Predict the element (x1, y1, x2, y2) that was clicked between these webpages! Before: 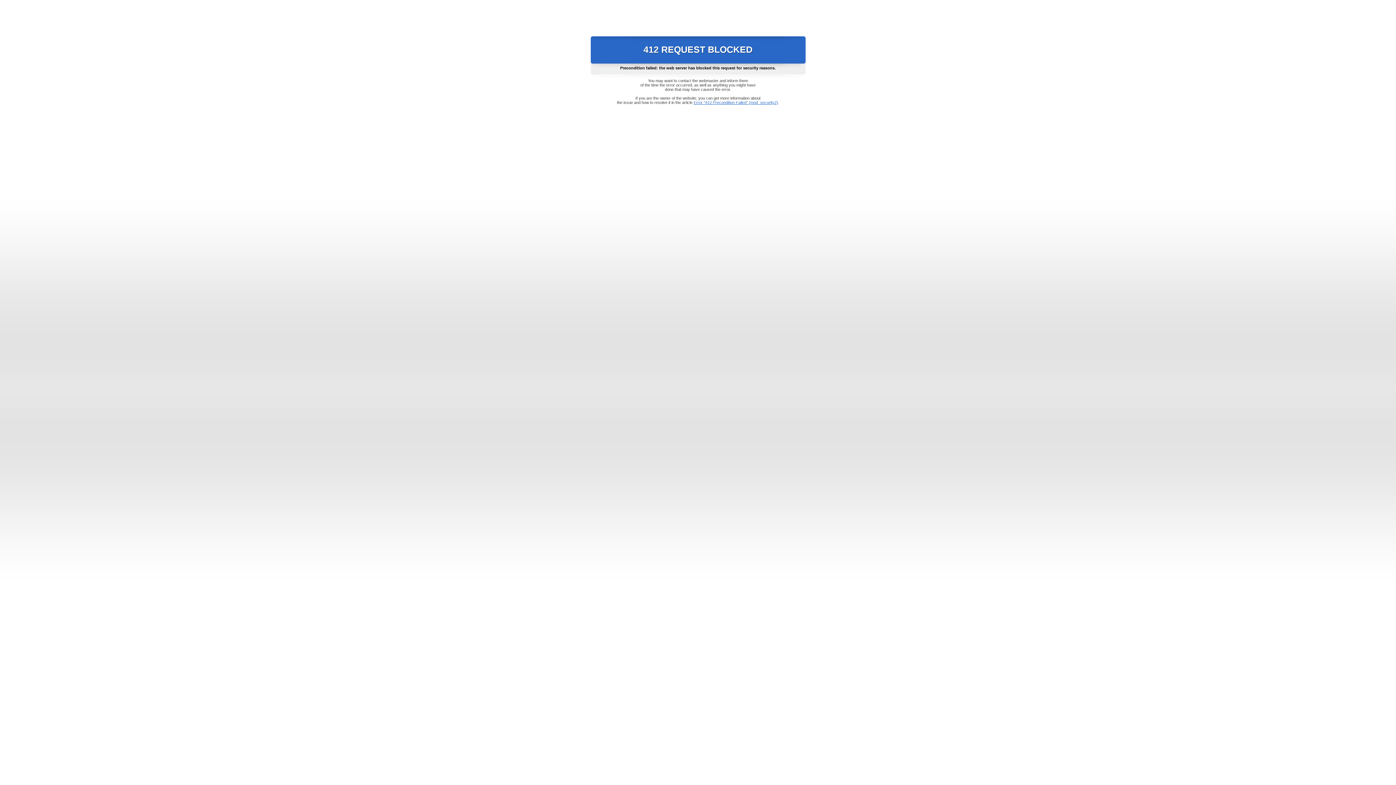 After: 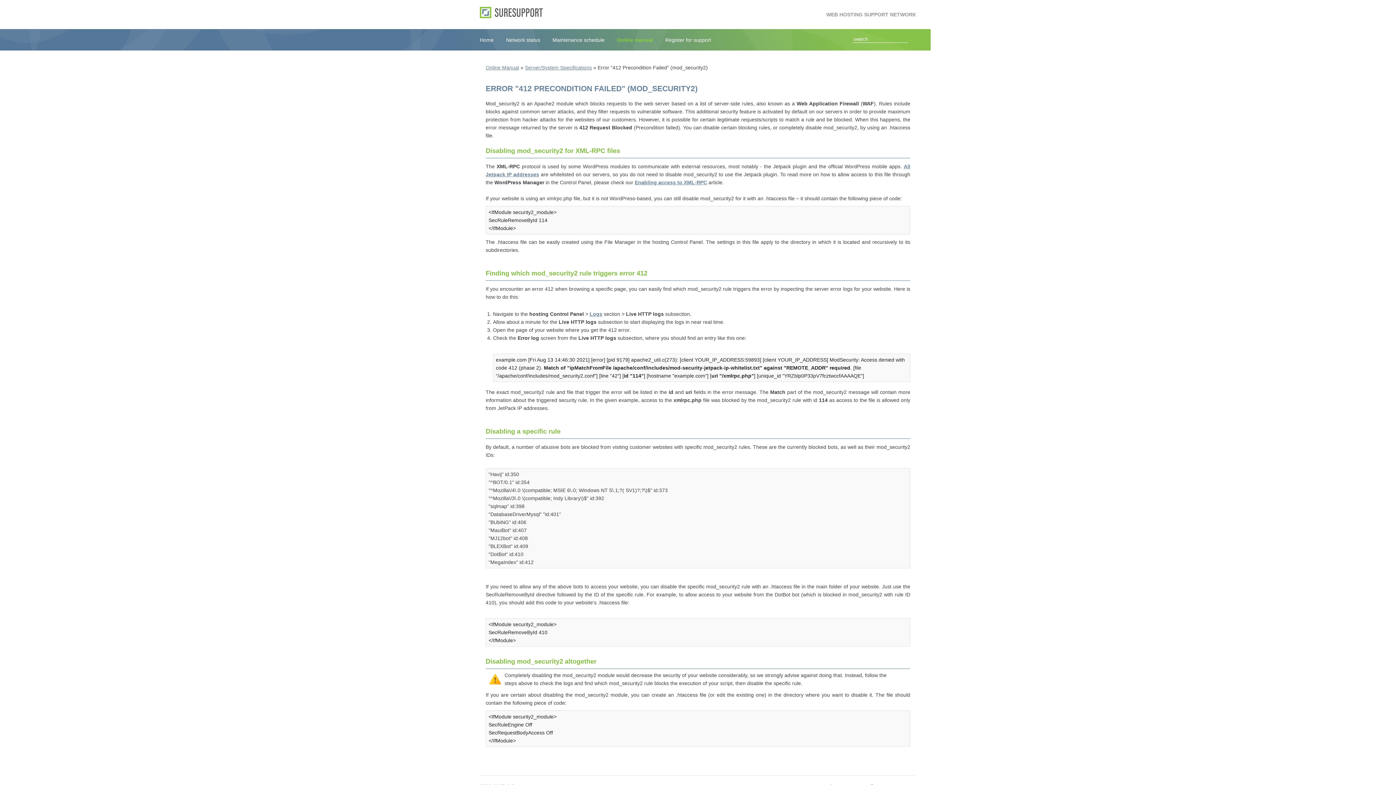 Action: bbox: (693, 100, 778, 104) label: Error "412 Precondition Failed" (mod_security2)